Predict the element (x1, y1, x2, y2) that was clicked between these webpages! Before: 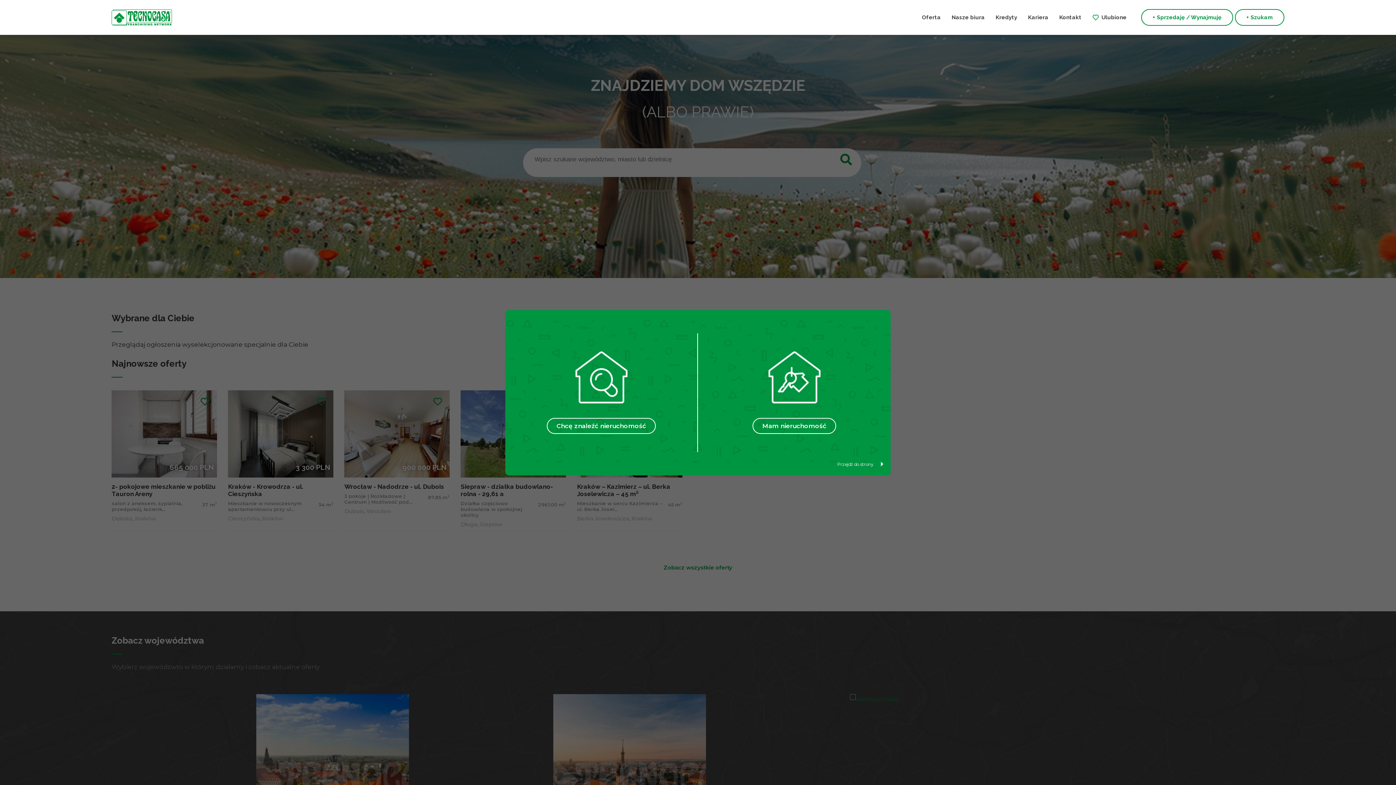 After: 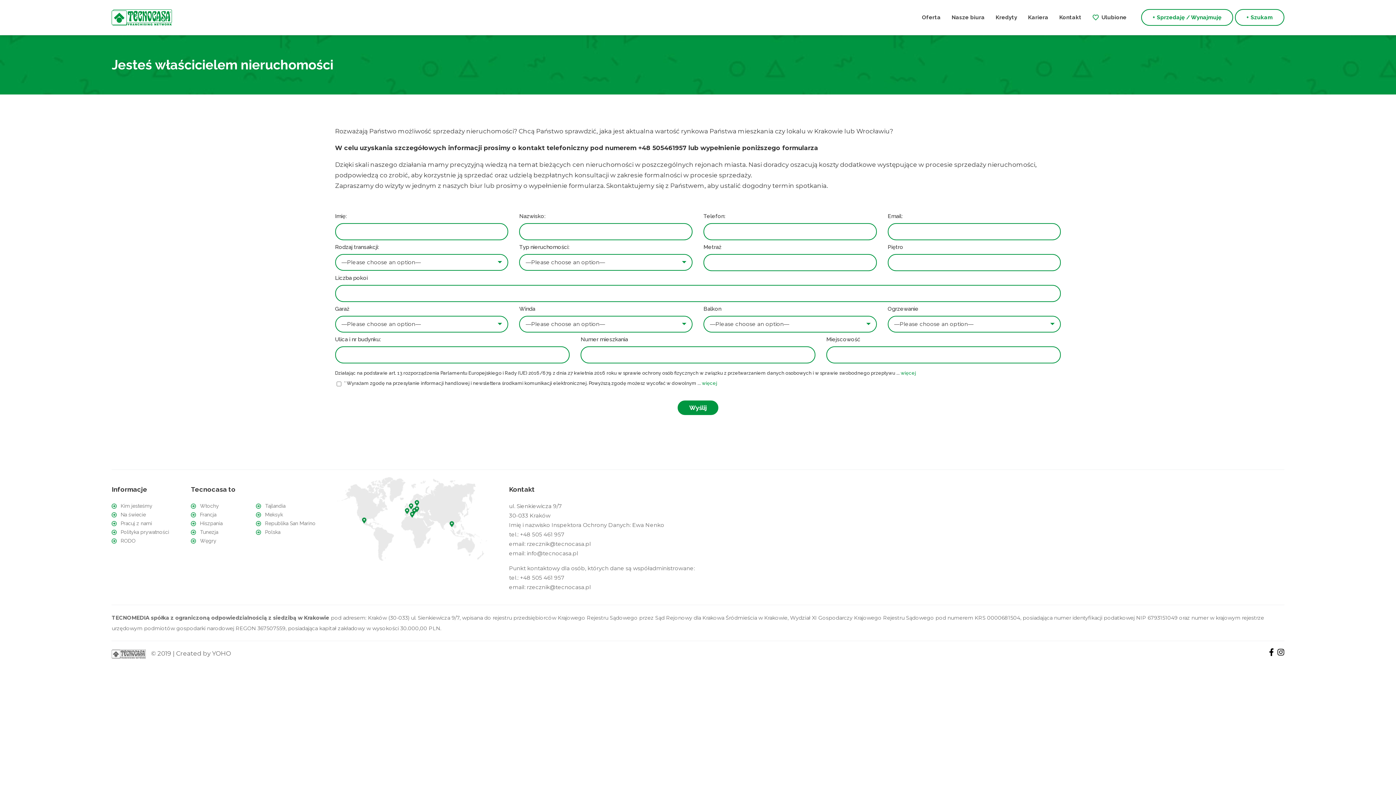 Action: label: + Sprzedaję / Wynajmuję bbox: (1141, 9, 1233, 25)